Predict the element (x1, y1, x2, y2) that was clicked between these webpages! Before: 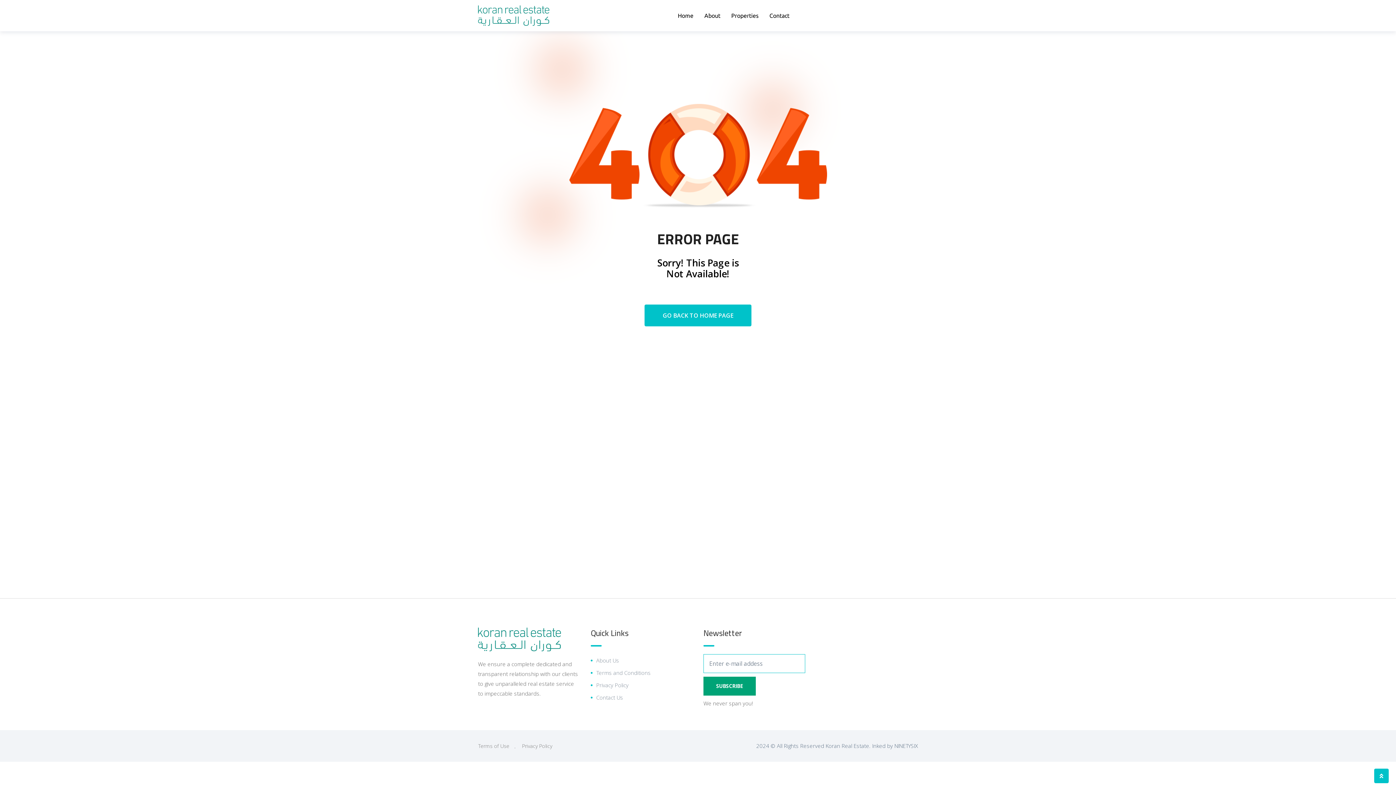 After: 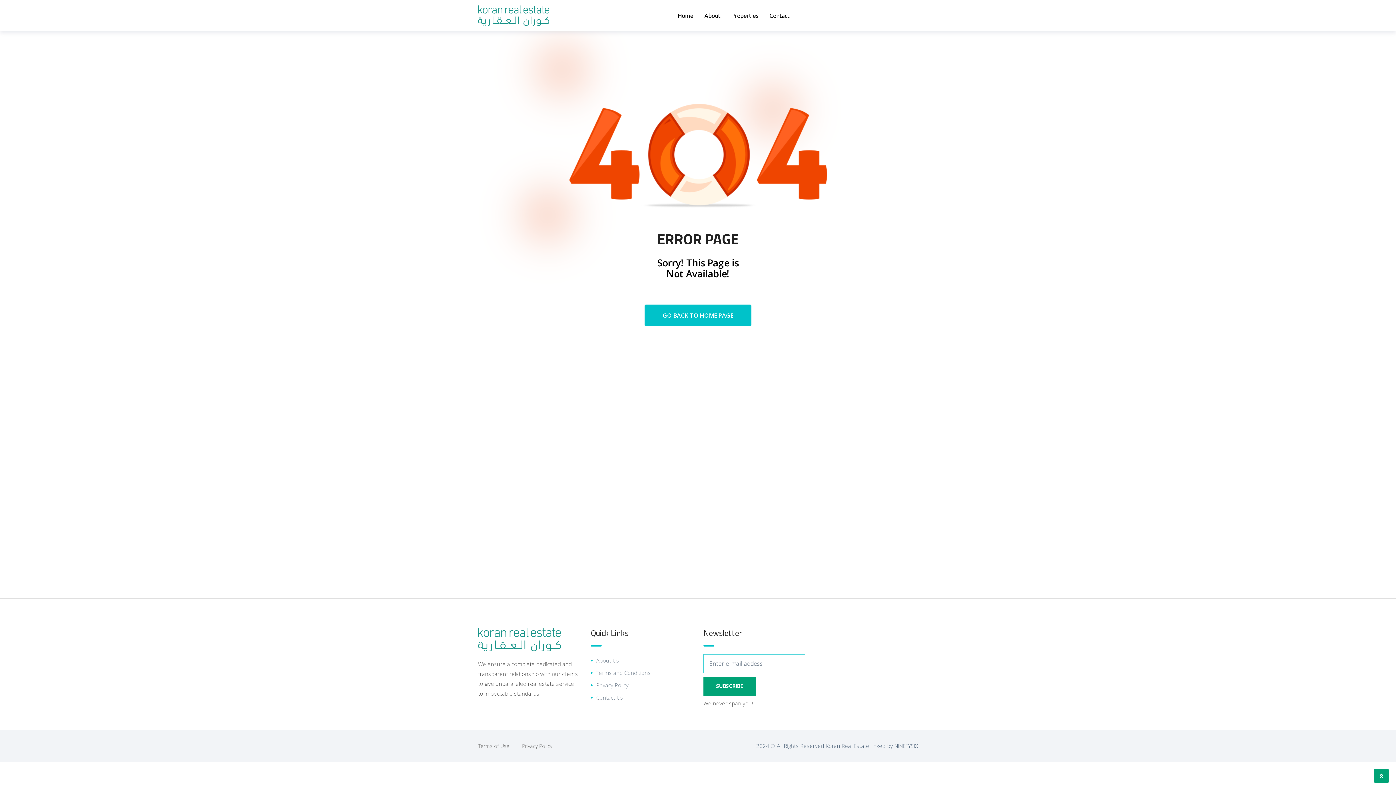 Action: bbox: (1374, 769, 1389, 783)